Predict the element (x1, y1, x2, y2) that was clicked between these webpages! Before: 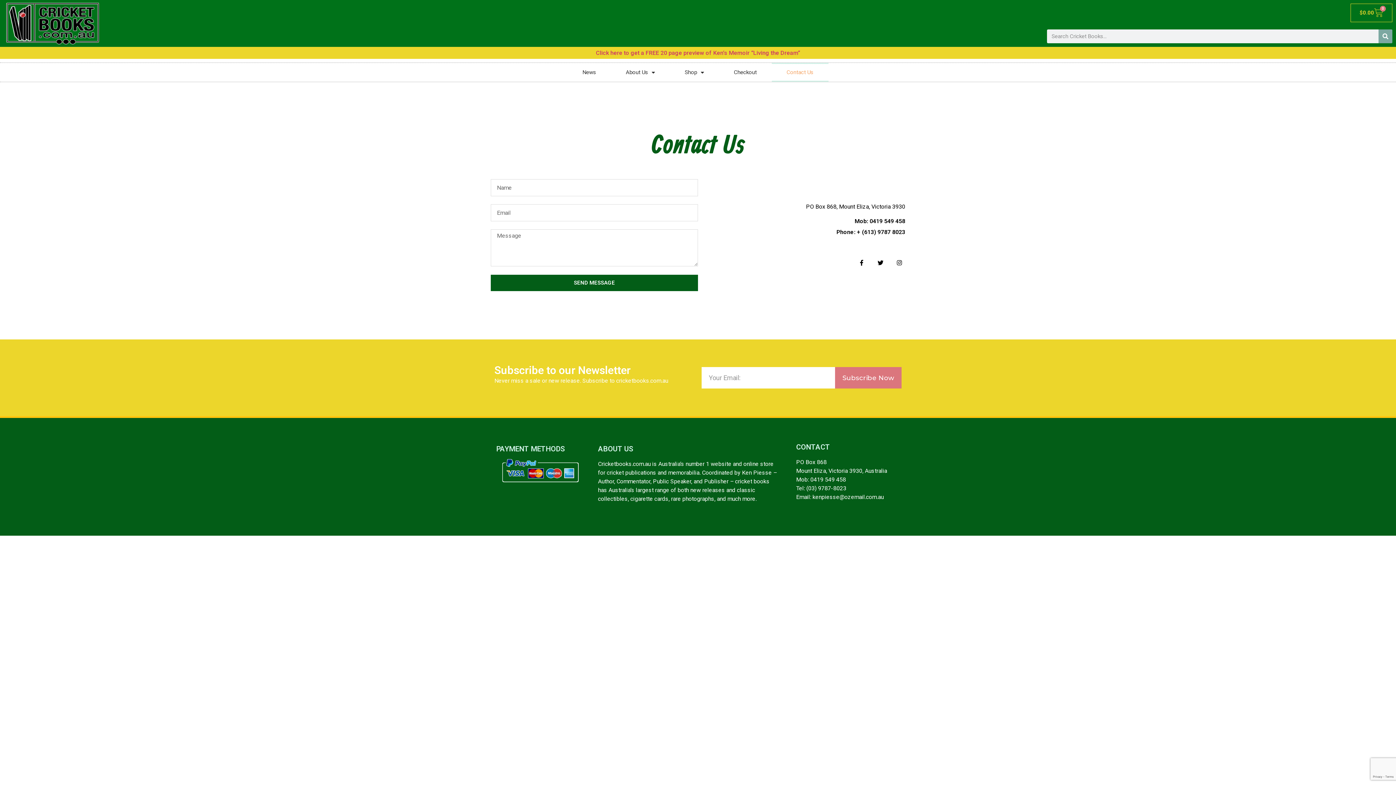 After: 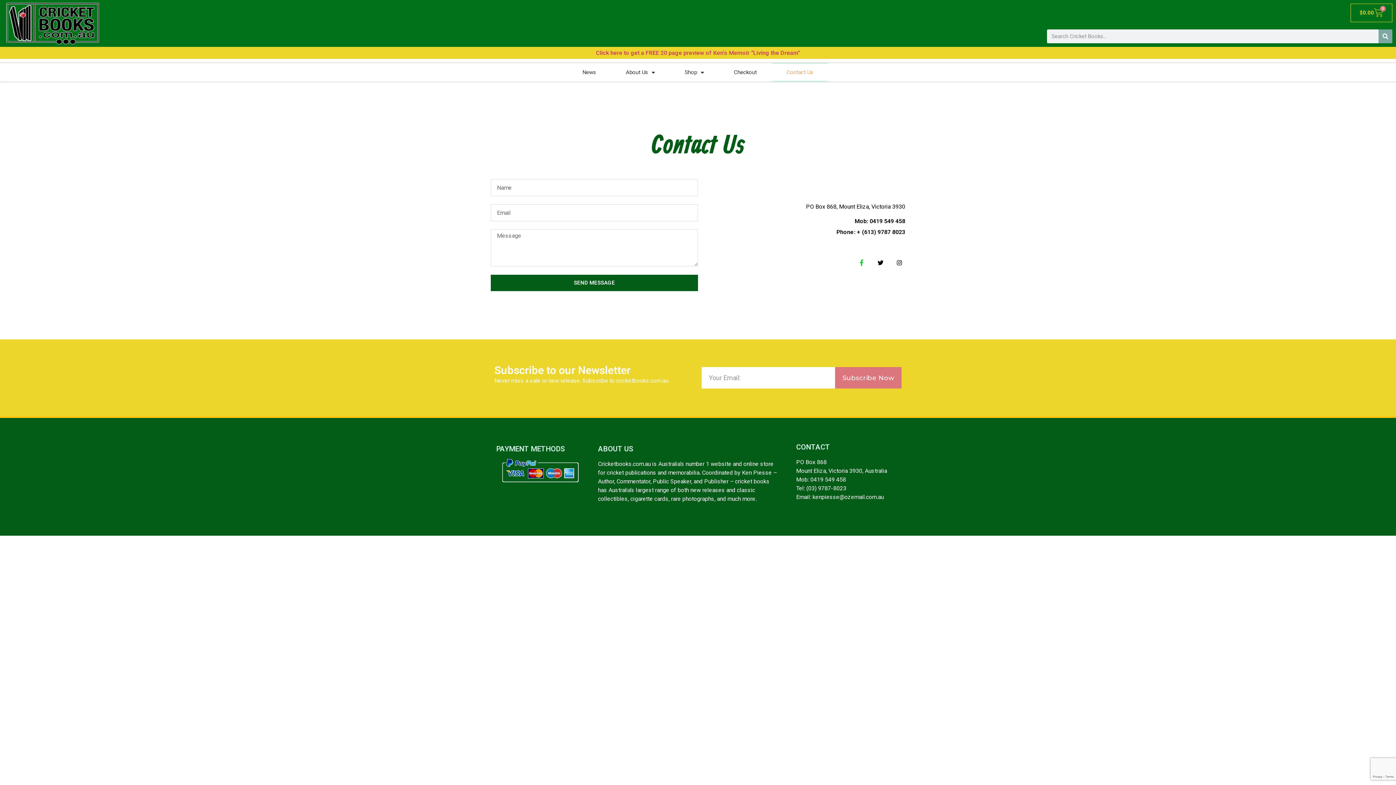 Action: bbox: (856, 257, 867, 268) label: Facebook-f